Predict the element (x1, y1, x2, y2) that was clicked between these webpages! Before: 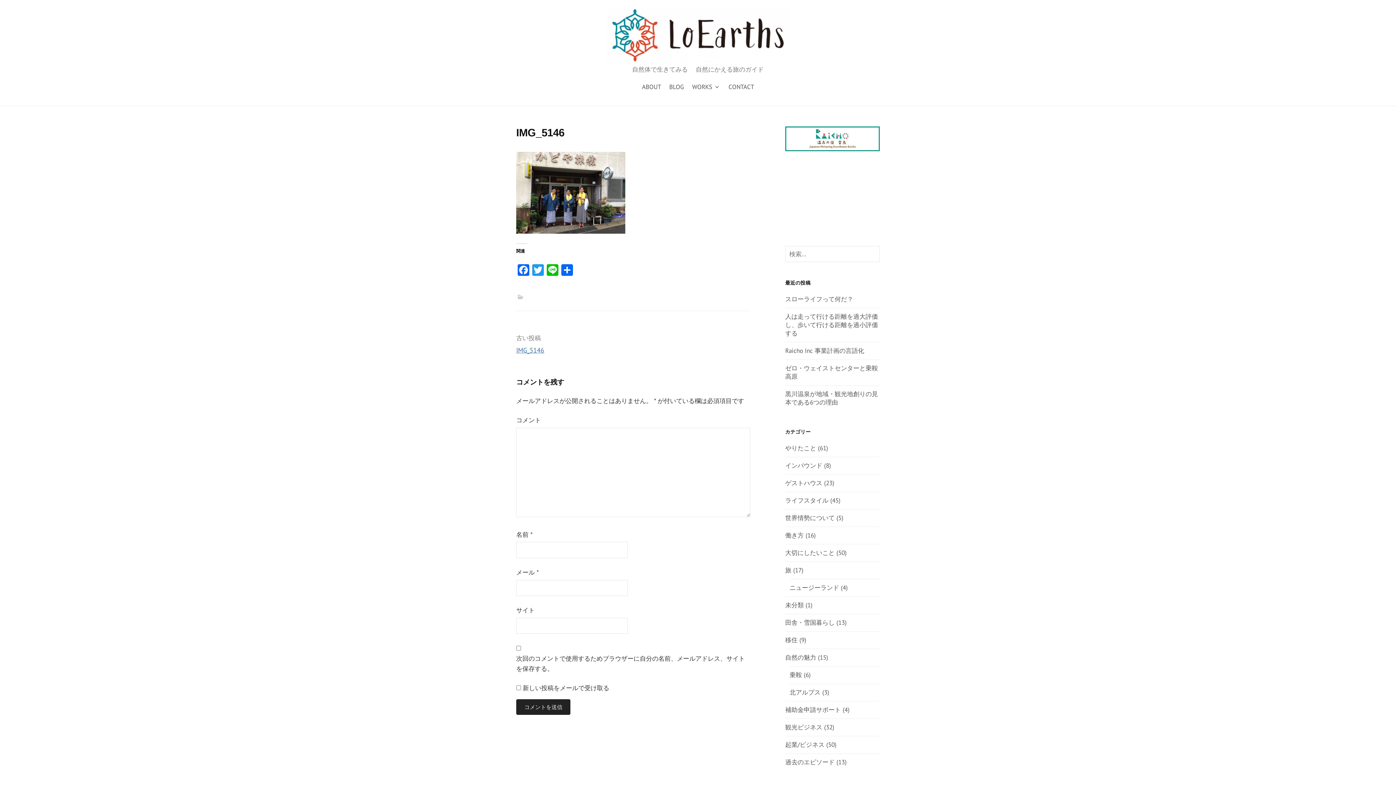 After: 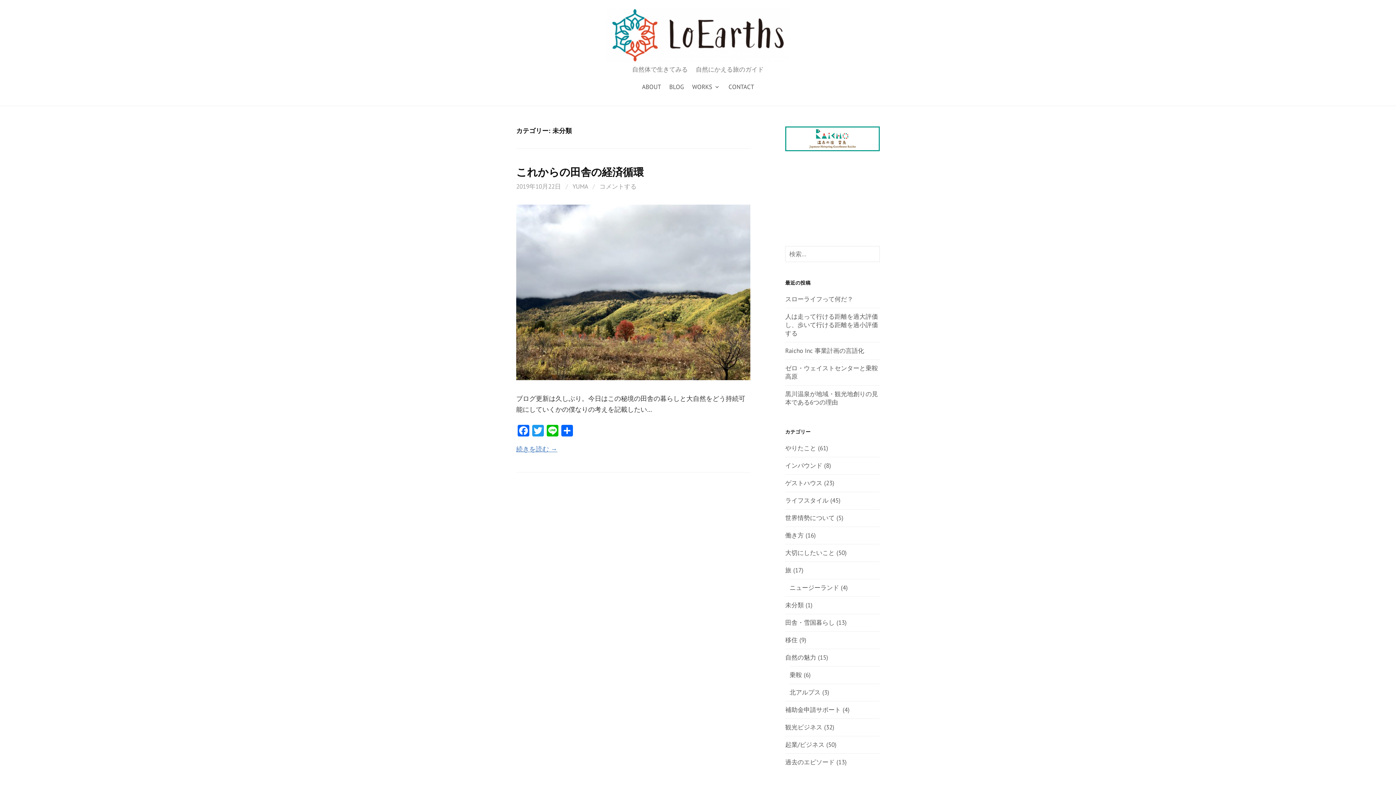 Action: label: 未分類 bbox: (785, 601, 804, 609)